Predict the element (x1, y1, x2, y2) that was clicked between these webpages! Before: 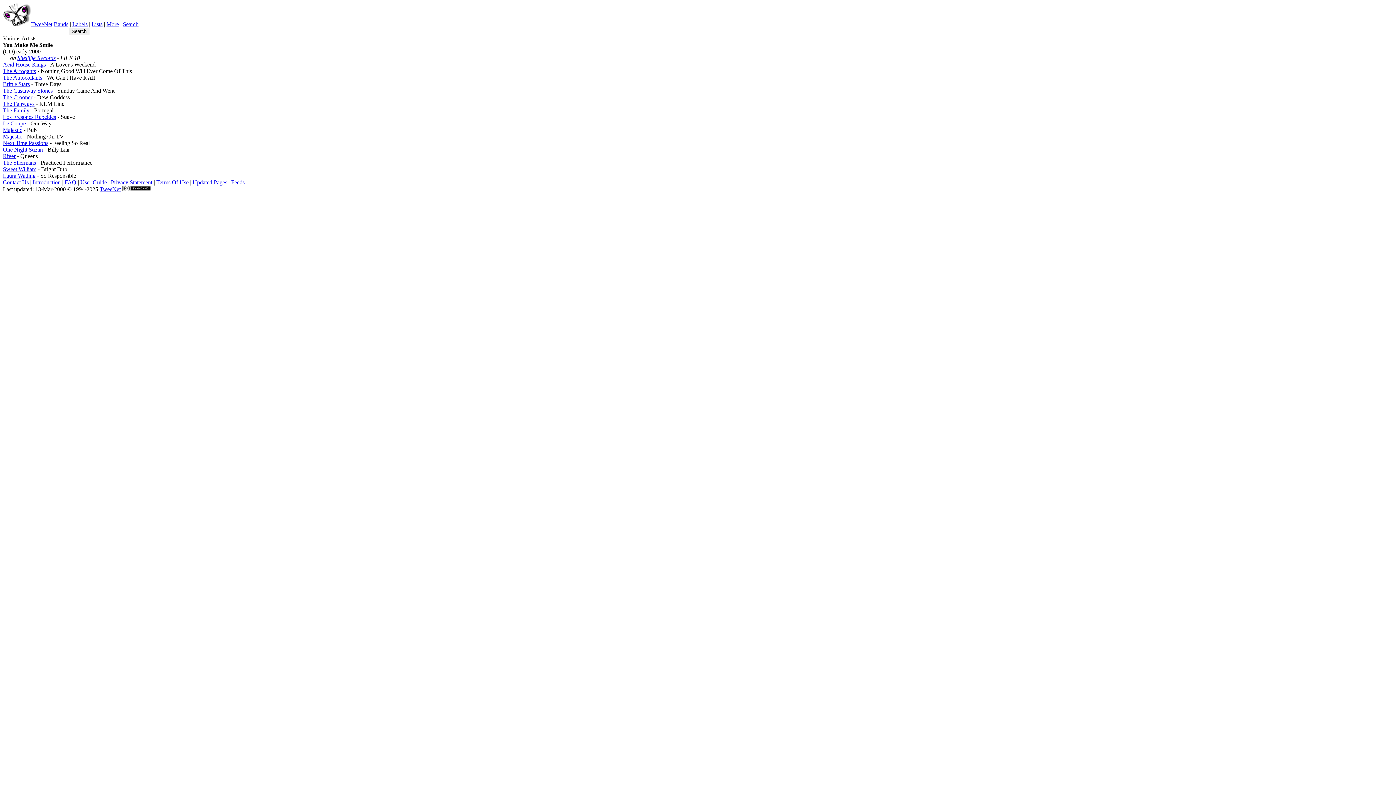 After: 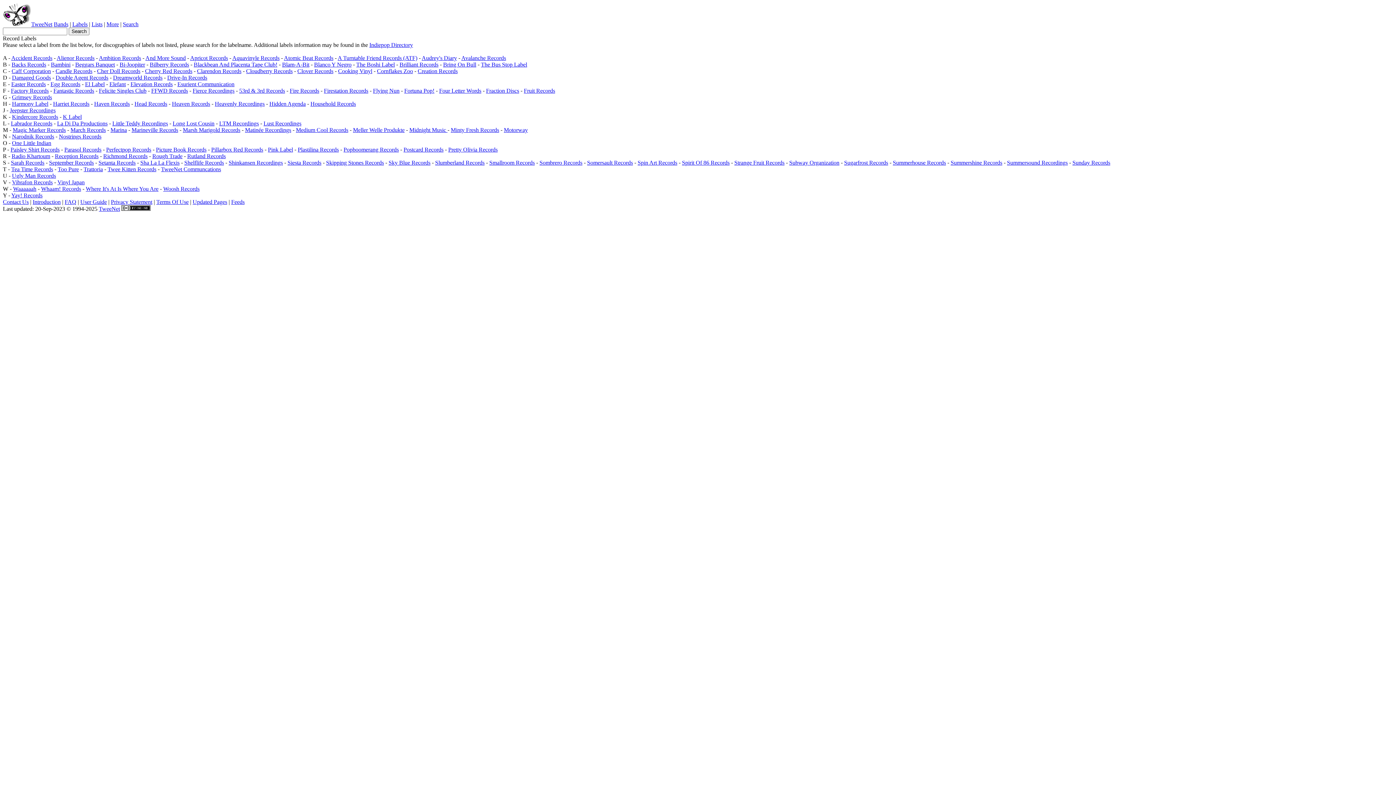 Action: bbox: (72, 21, 87, 27) label: Labels